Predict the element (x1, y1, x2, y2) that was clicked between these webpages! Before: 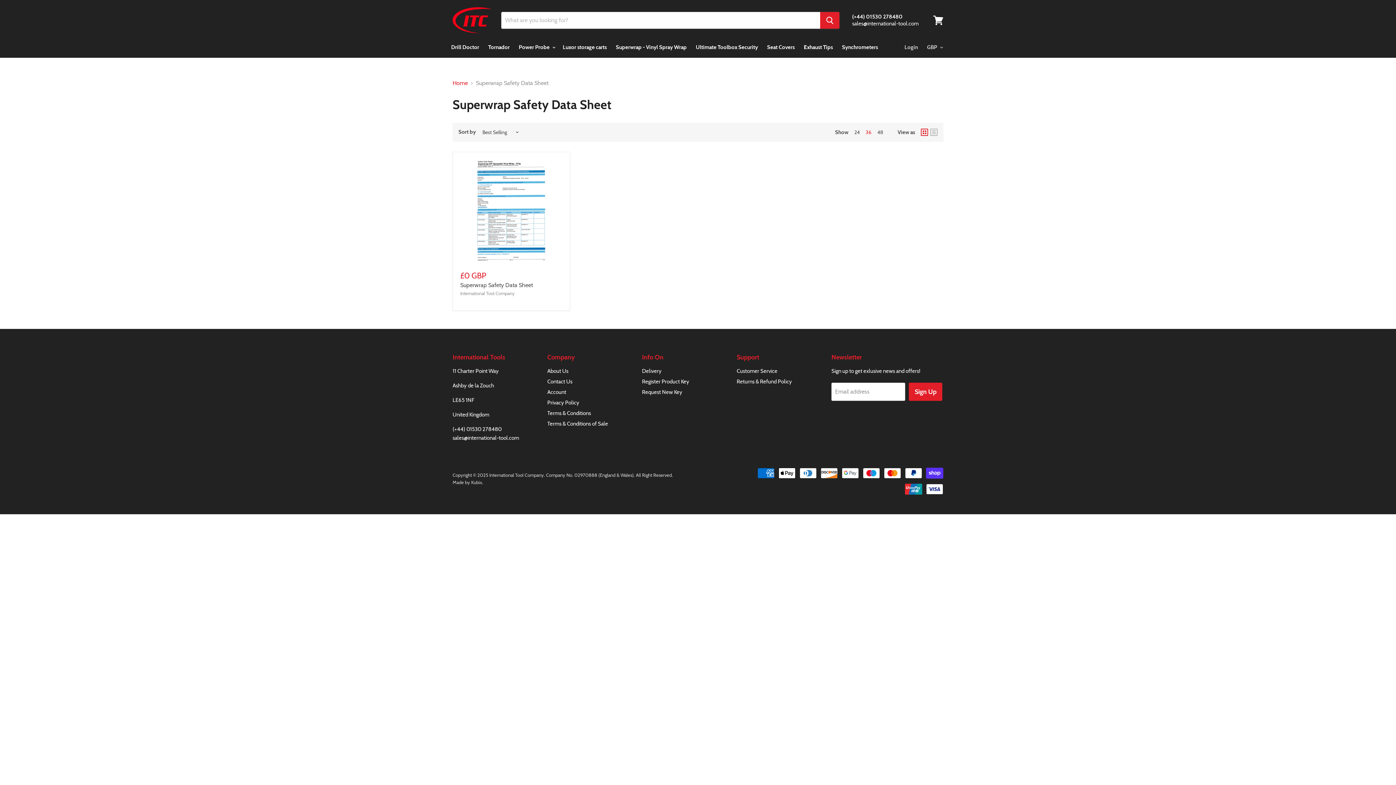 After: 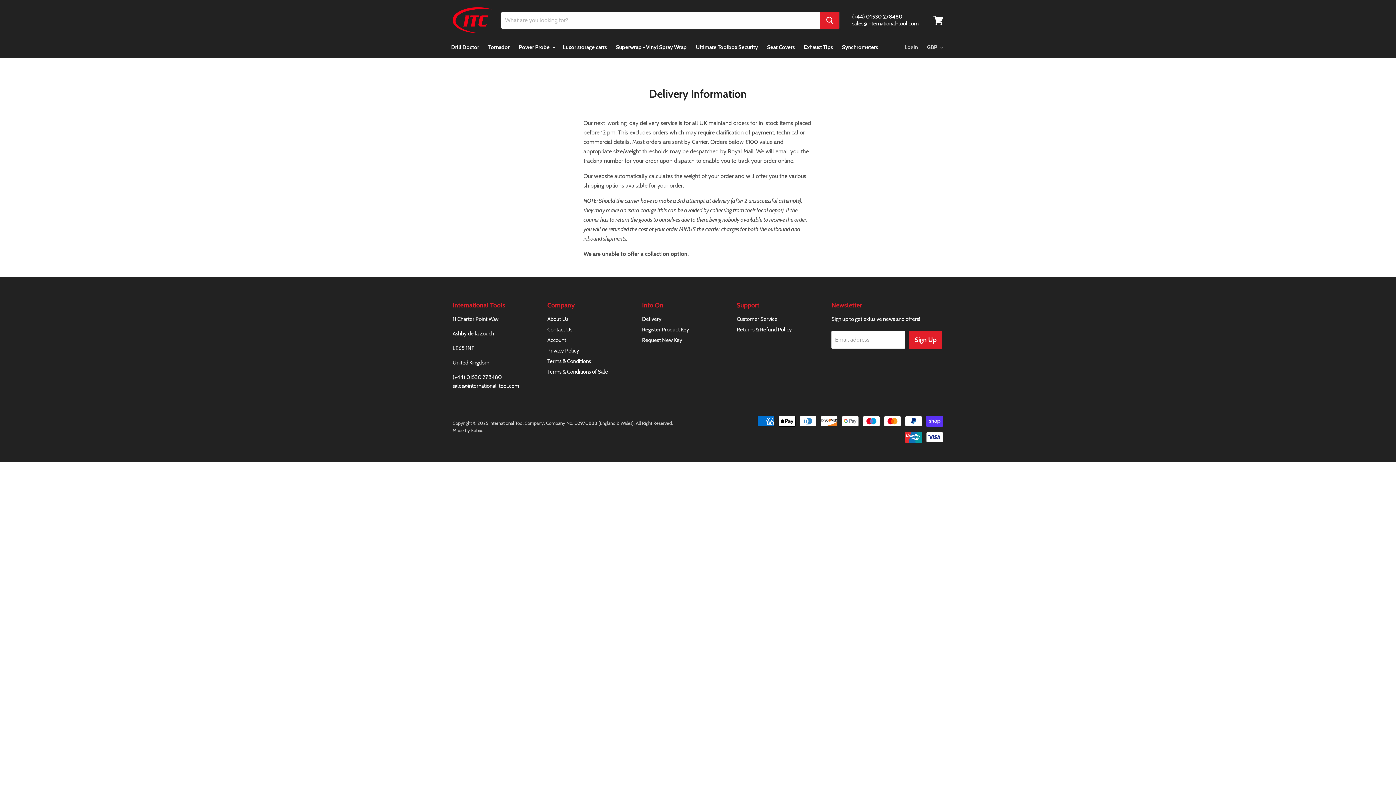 Action: label: Delivery bbox: (642, 368, 661, 374)